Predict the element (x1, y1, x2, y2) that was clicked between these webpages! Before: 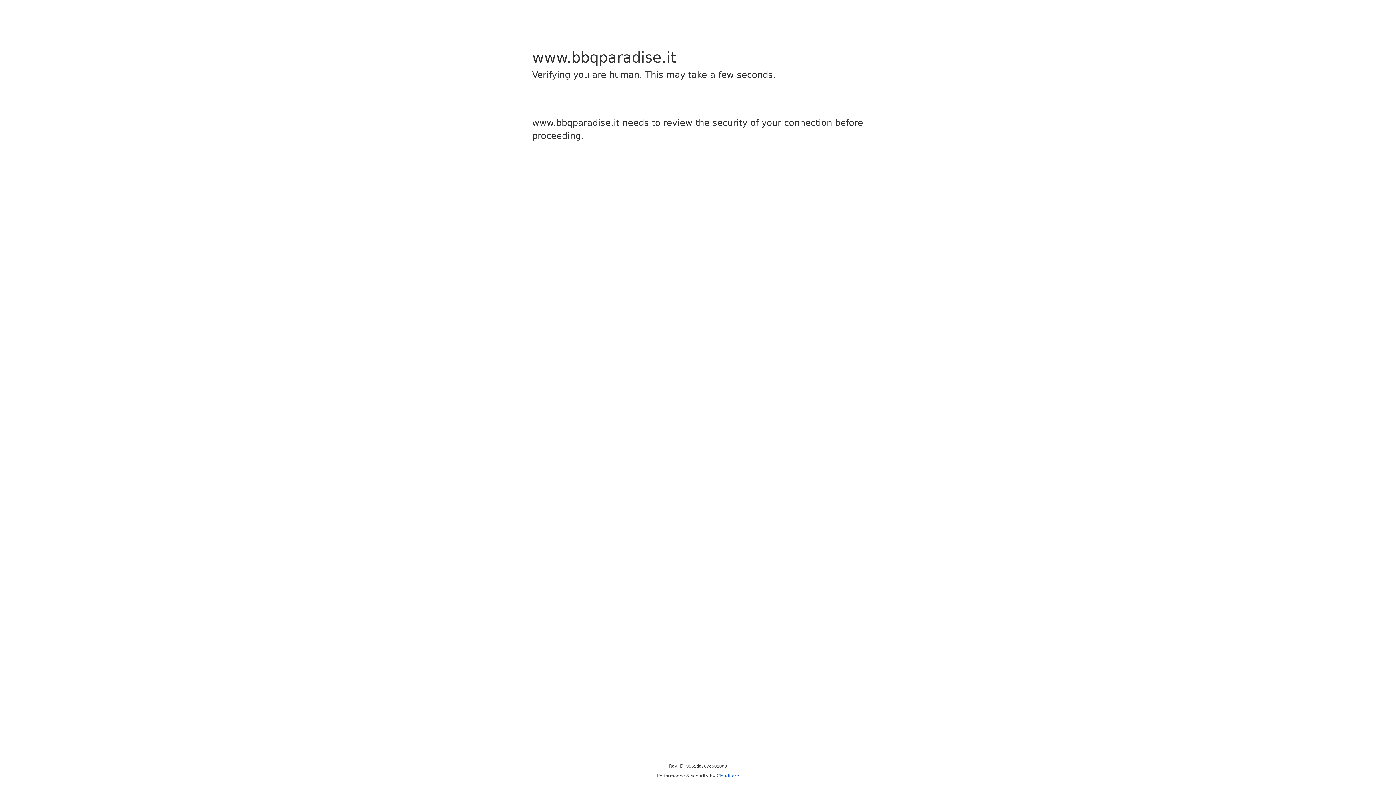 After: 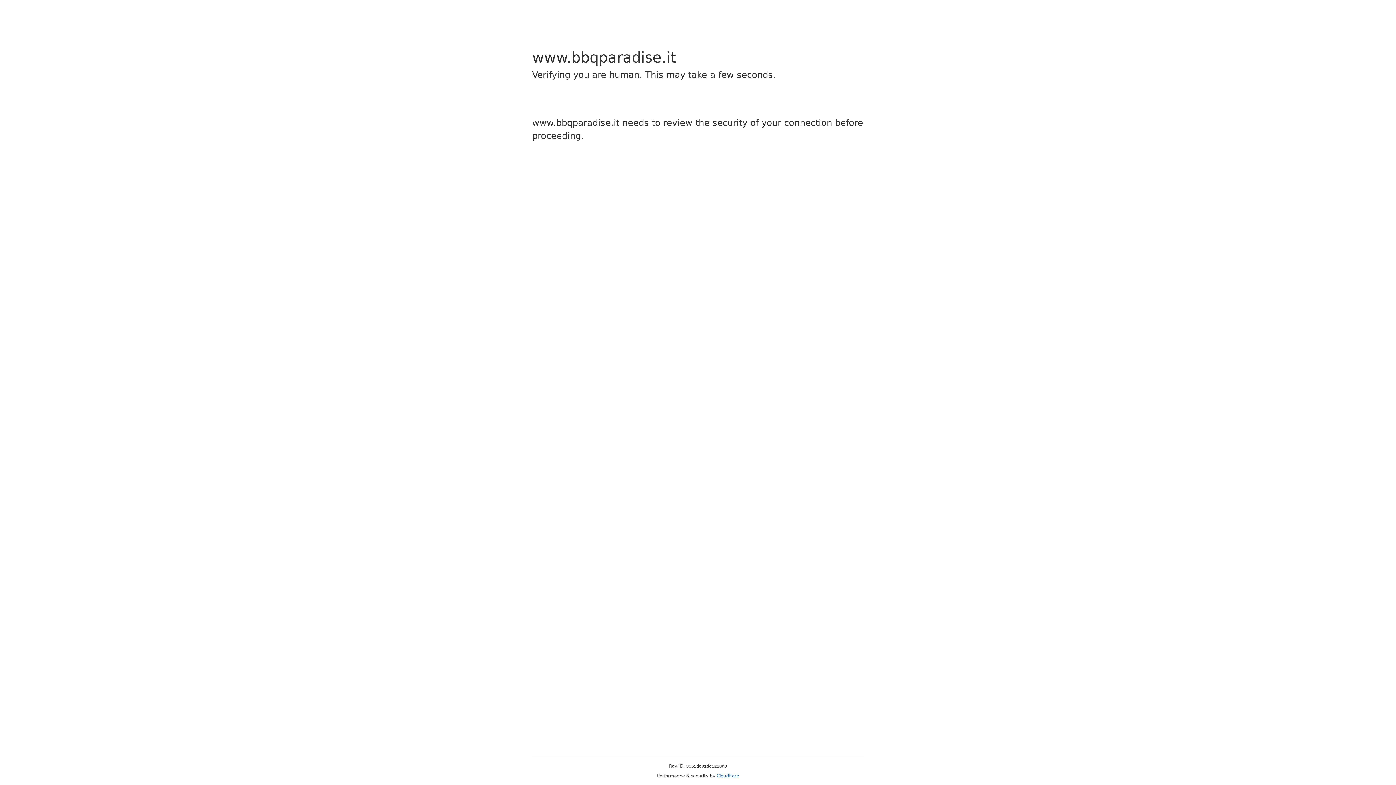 Action: label: Cloudflare bbox: (716, 773, 739, 778)